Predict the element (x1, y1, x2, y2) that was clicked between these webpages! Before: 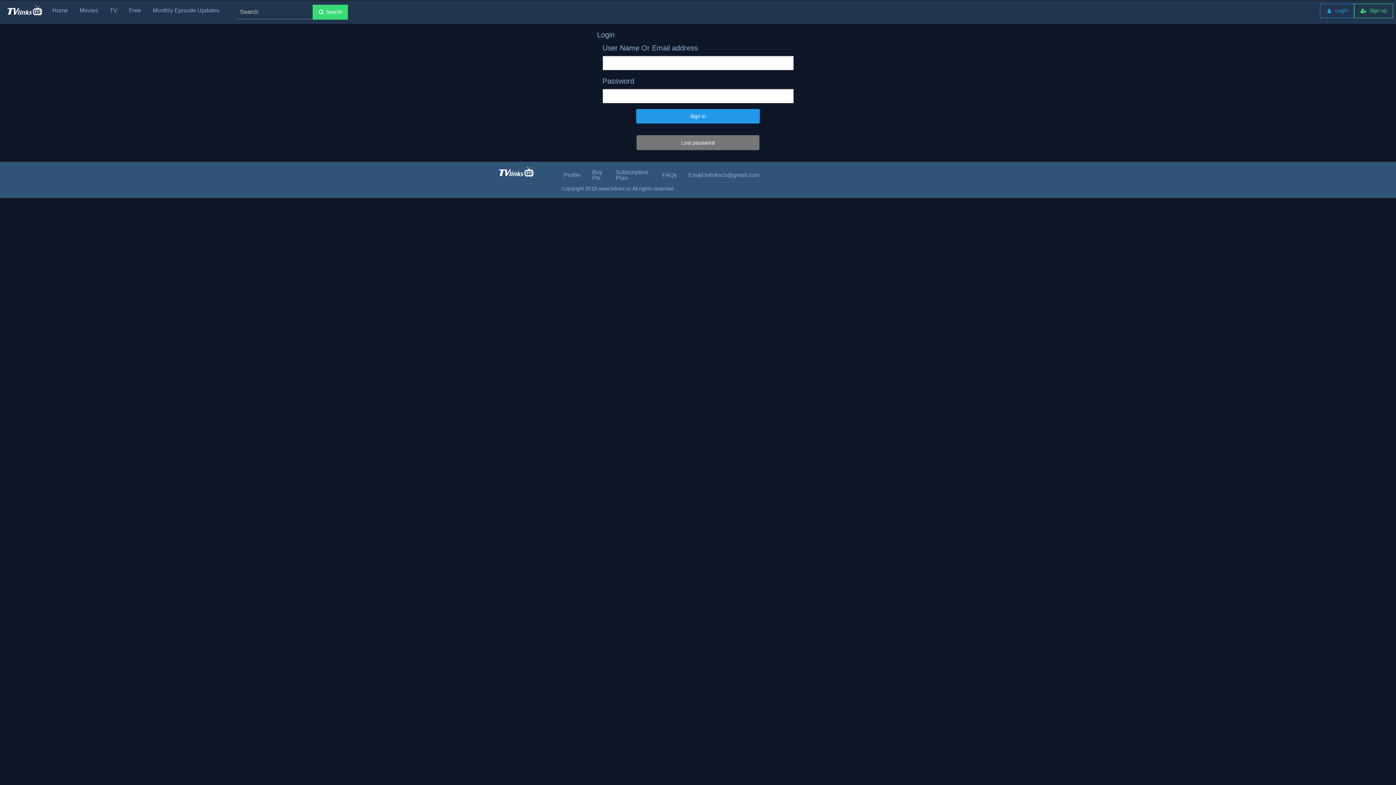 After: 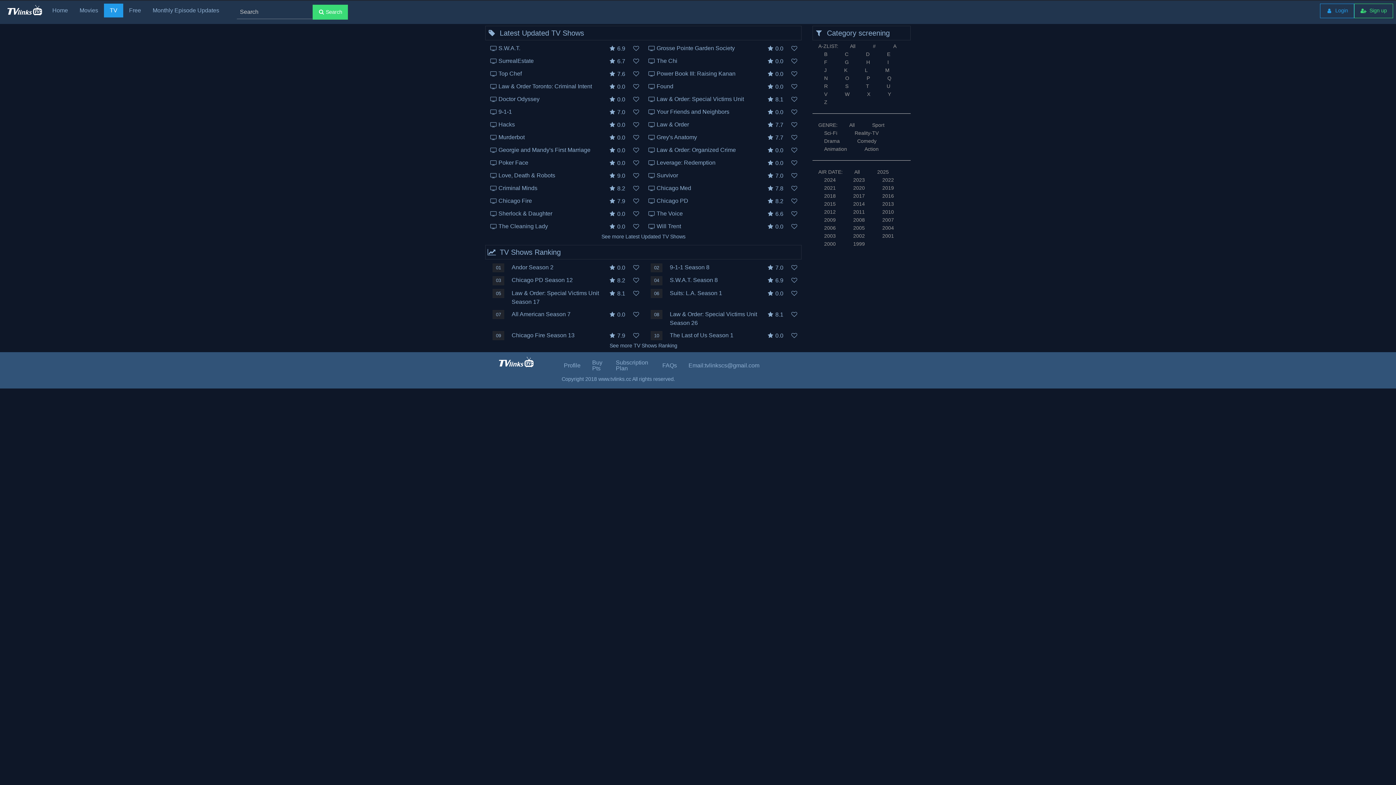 Action: label: TV bbox: (104, 3, 123, 17)